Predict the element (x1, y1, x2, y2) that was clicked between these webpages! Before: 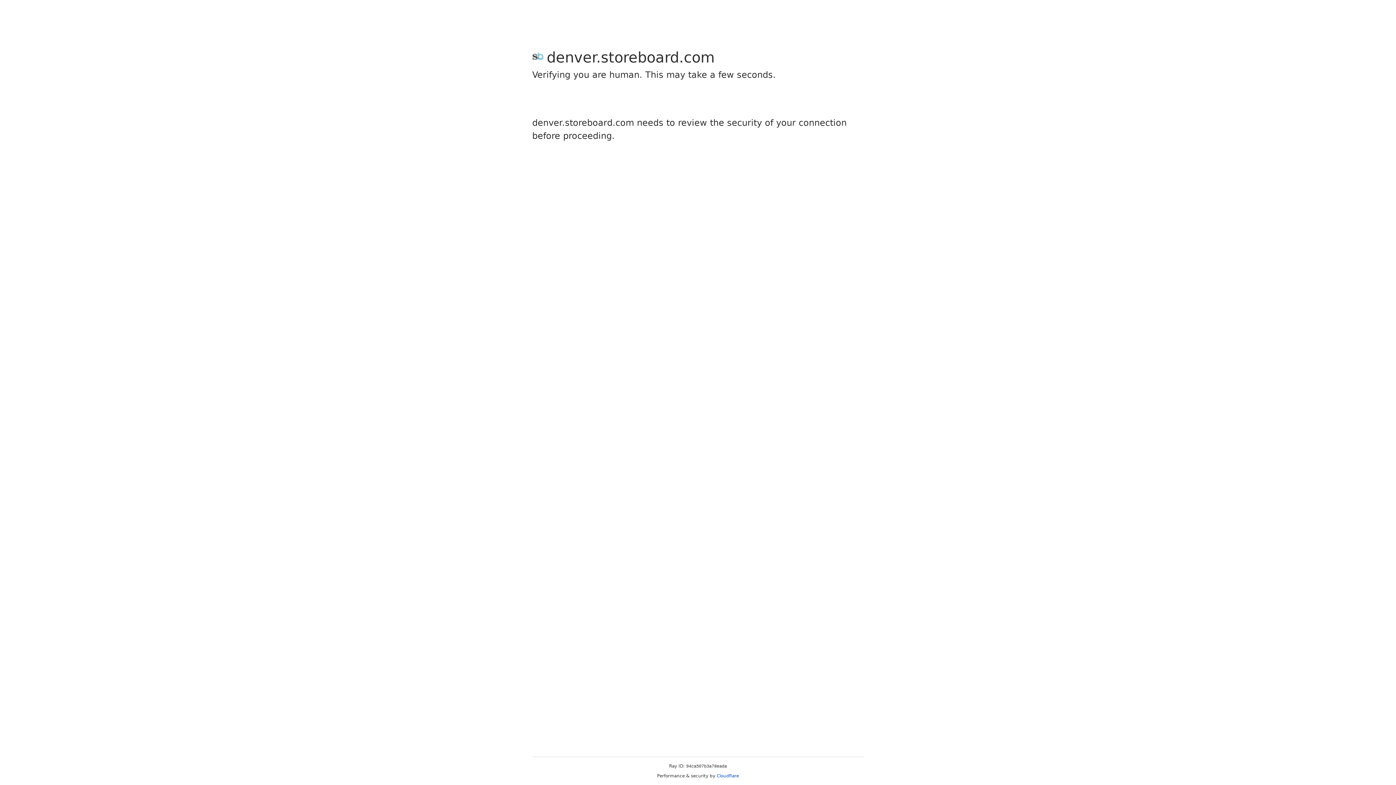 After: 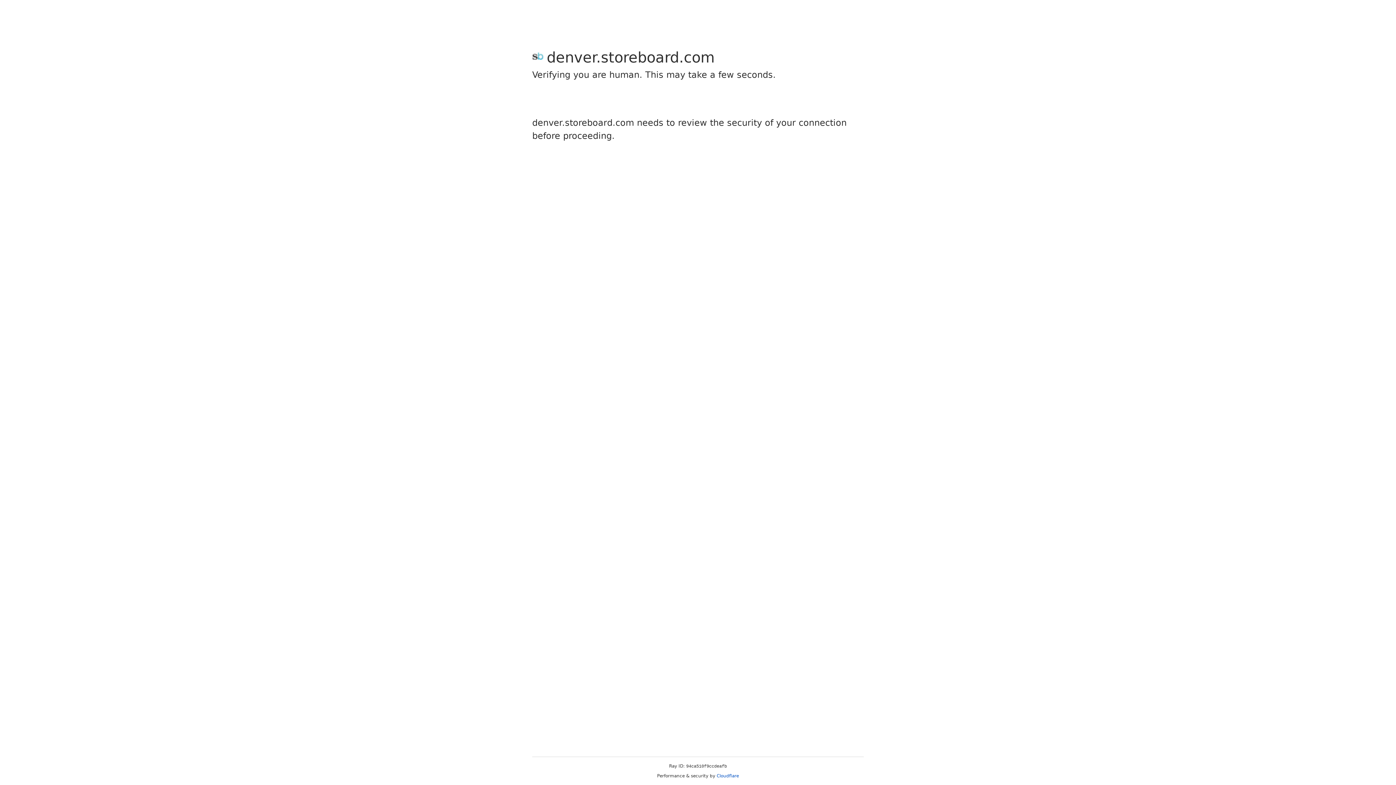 Action: label: Cloudflare bbox: (716, 773, 739, 778)